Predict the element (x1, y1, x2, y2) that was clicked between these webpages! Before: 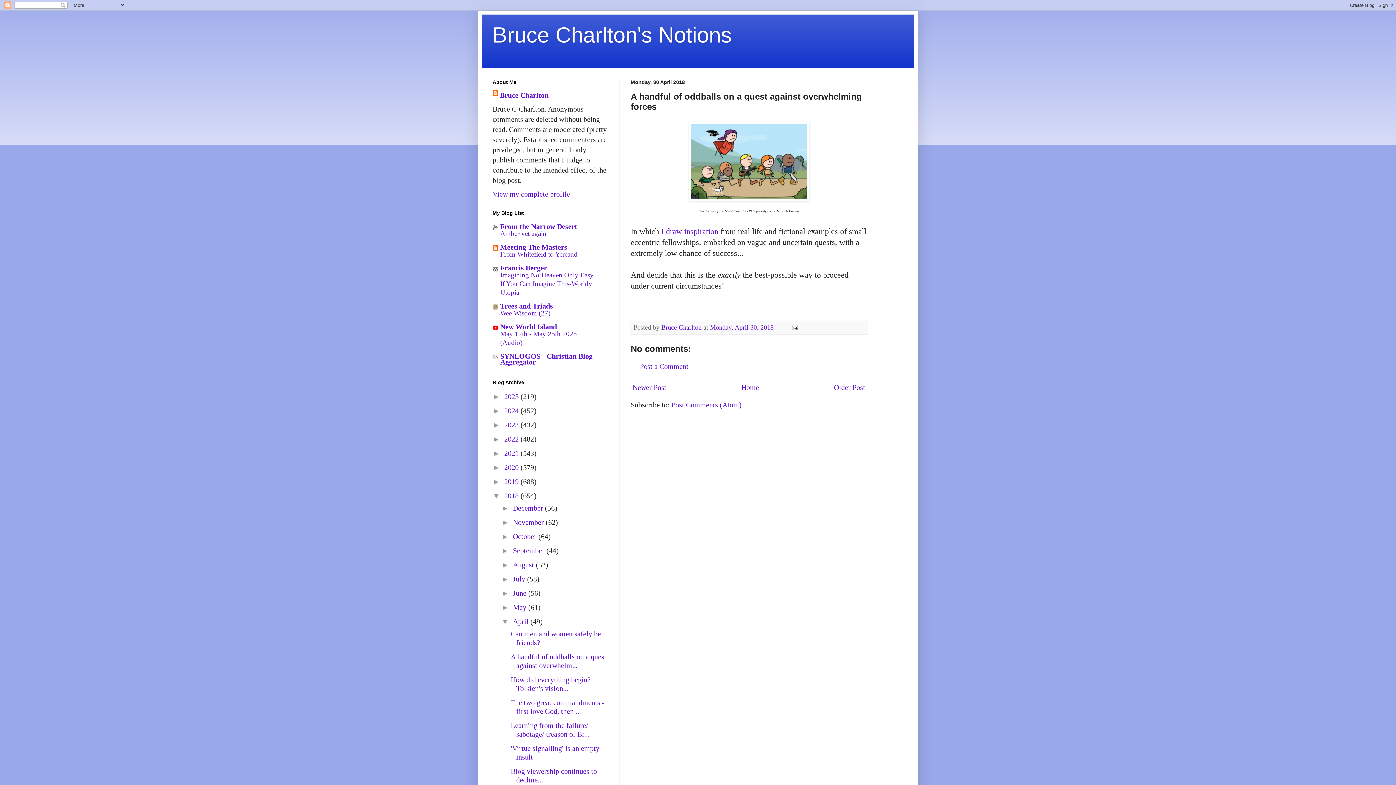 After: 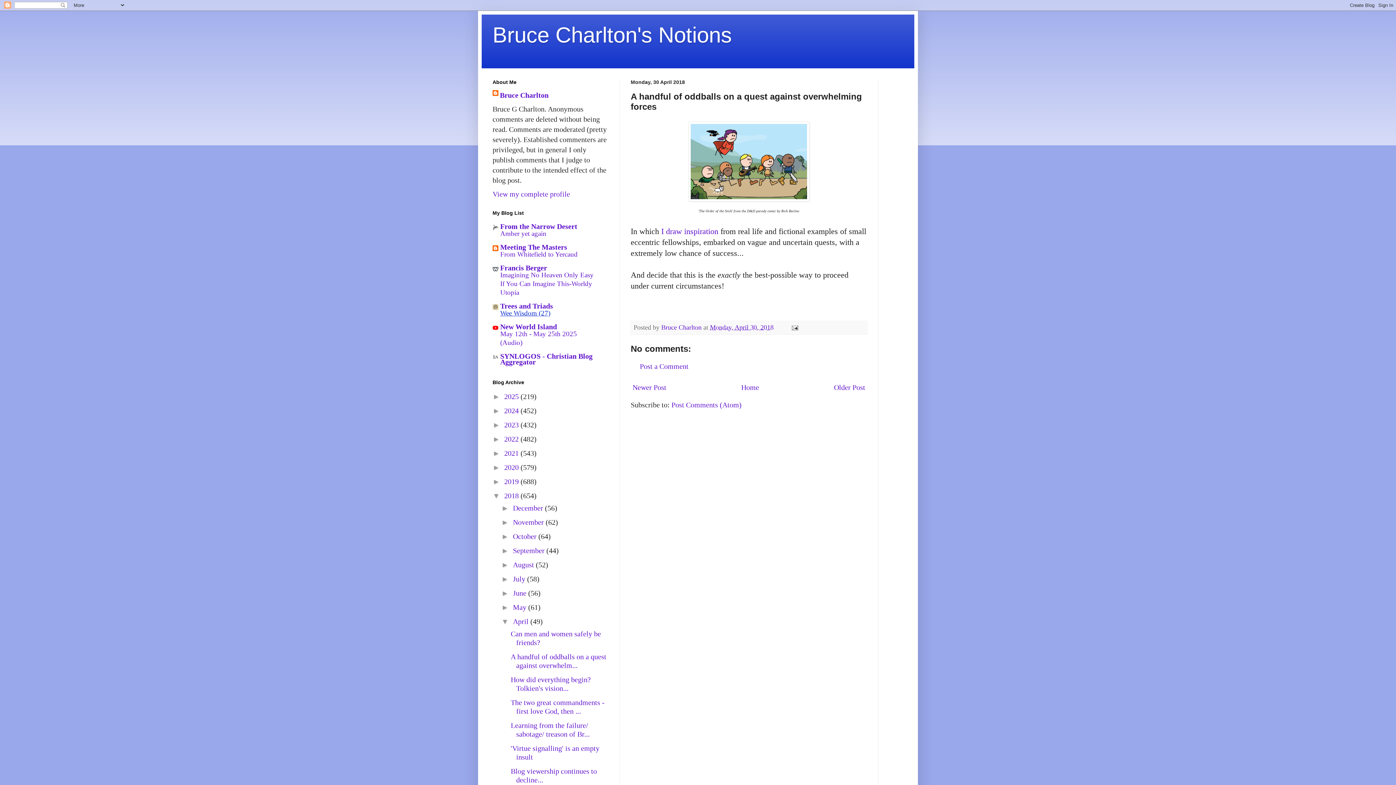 Action: bbox: (500, 309, 550, 317) label: Wee Wisdom (27)